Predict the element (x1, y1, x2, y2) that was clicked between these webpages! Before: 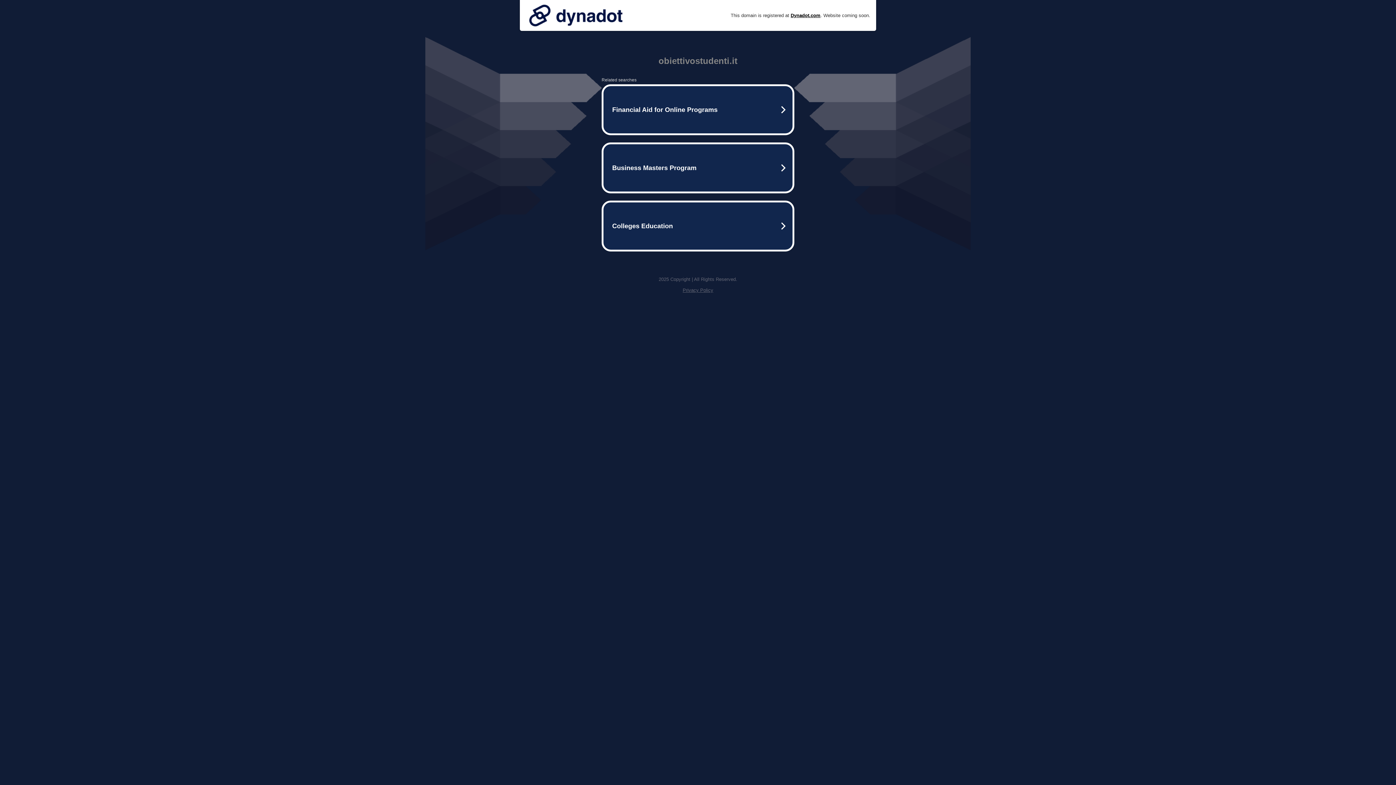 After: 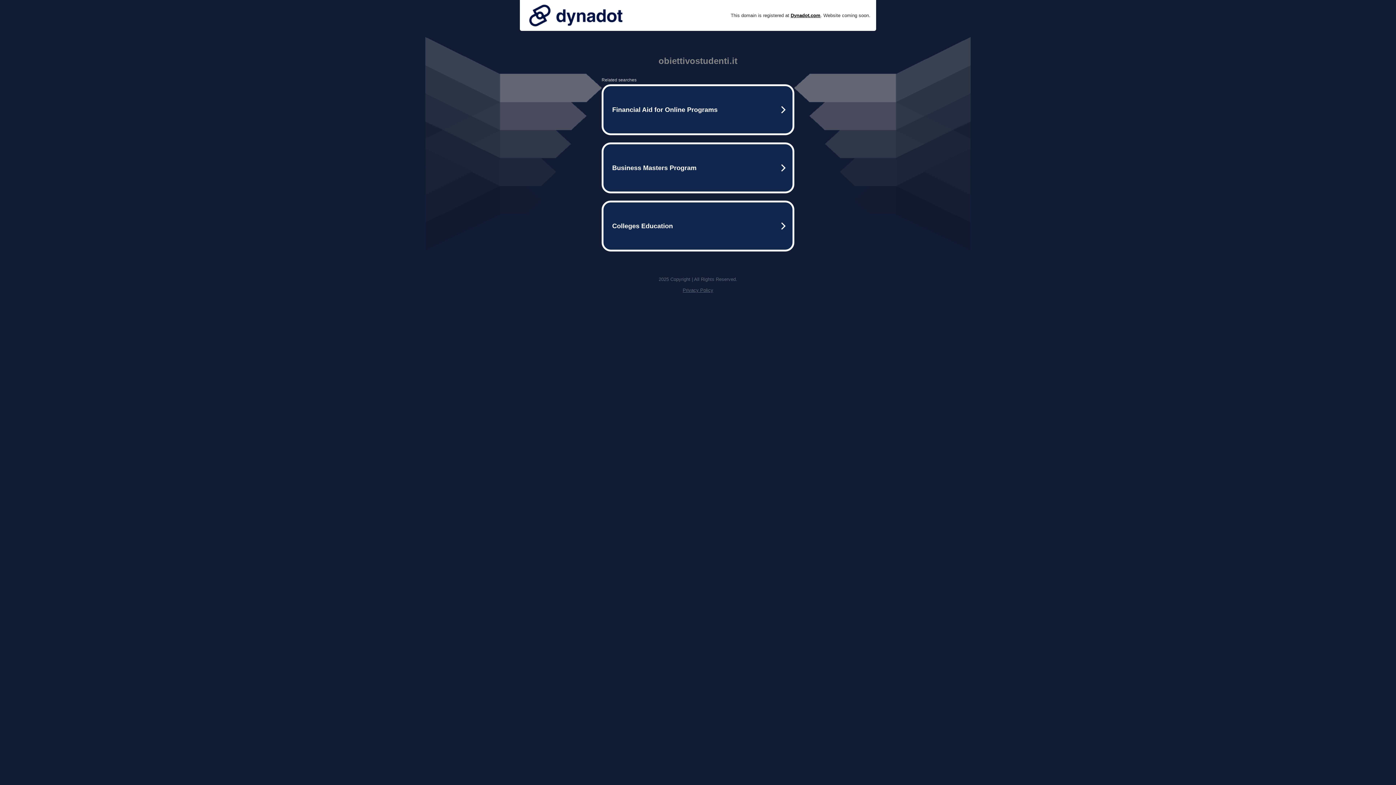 Action: bbox: (682, 287, 713, 293) label: Privacy Policy